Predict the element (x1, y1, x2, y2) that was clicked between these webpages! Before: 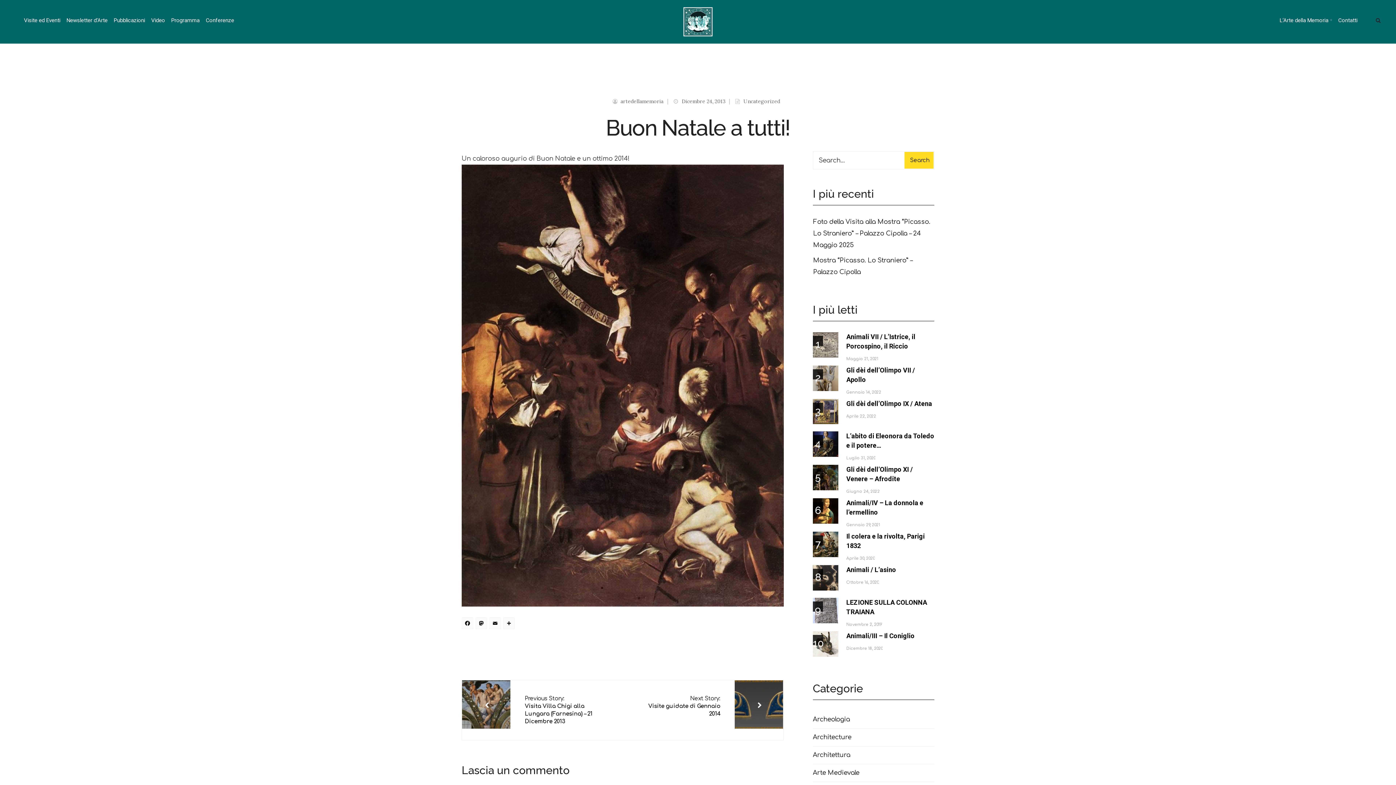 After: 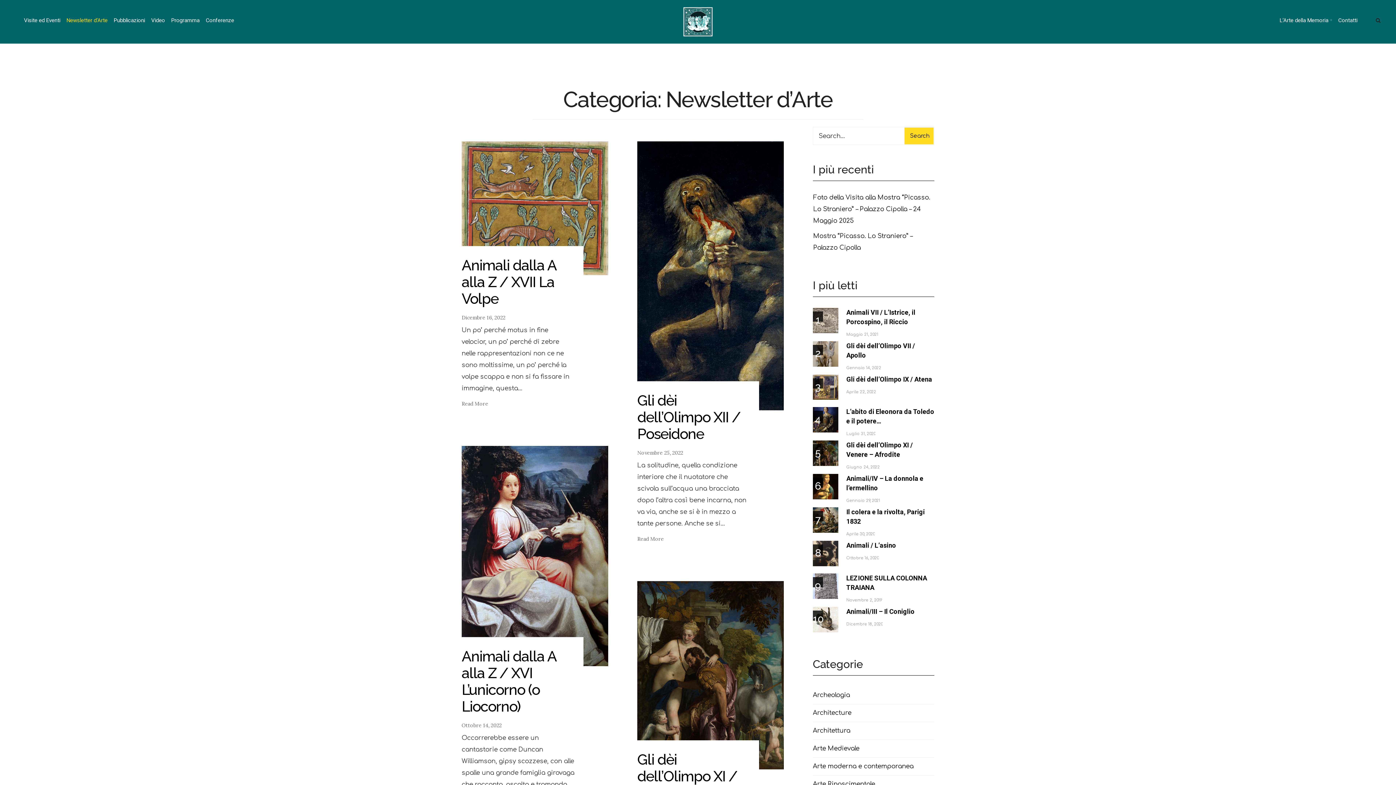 Action: bbox: (64, 14, 109, 26) label: Newsletter d’Arte